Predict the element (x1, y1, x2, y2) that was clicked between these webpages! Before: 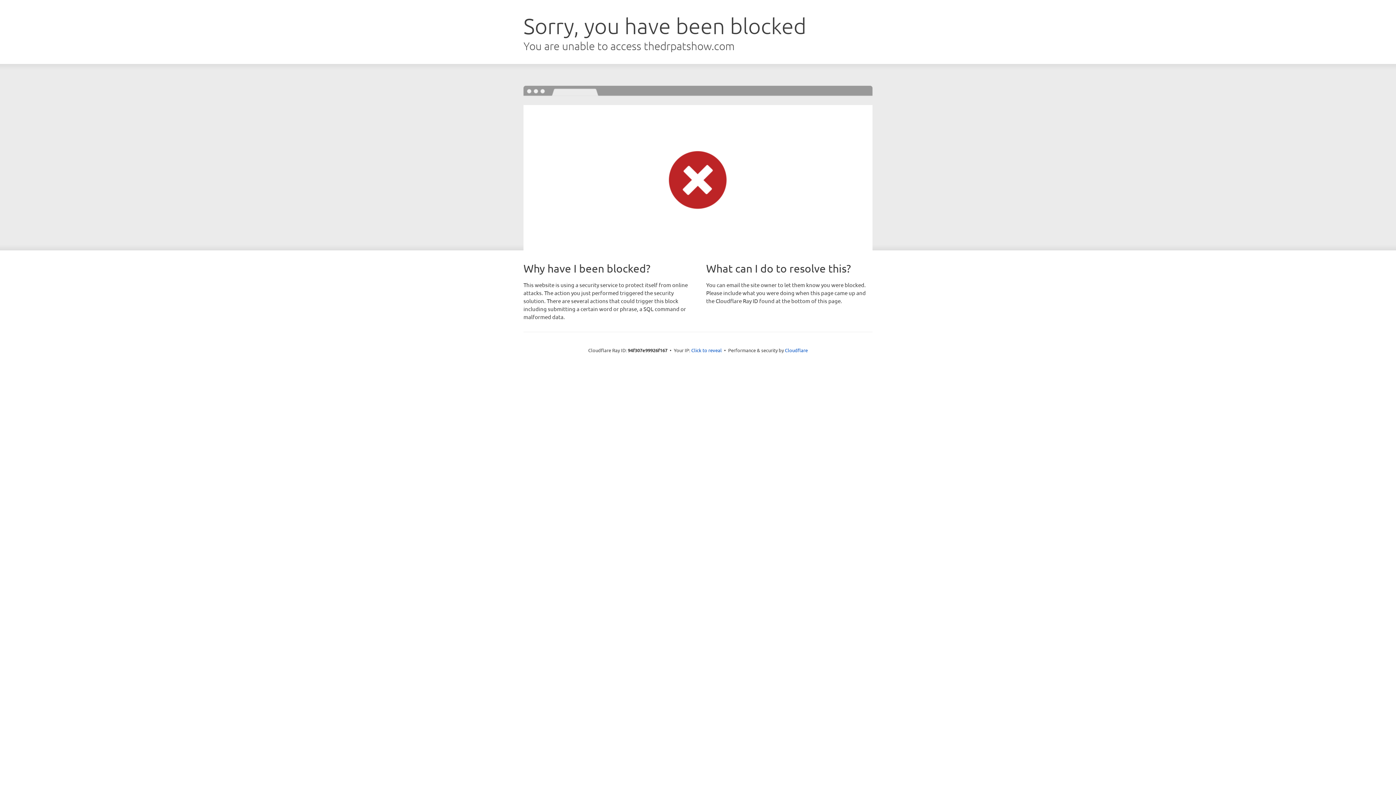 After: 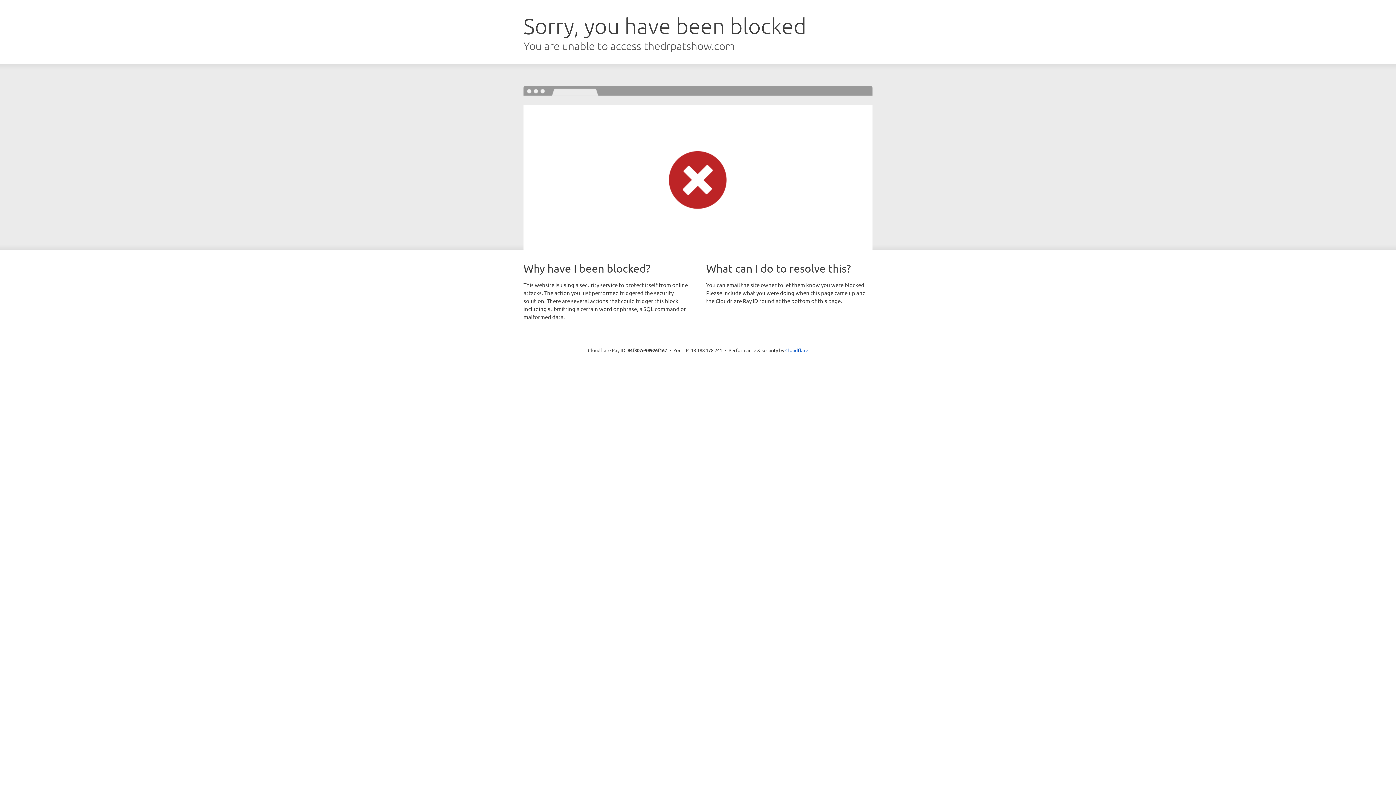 Action: label: Click to reveal bbox: (691, 346, 722, 353)